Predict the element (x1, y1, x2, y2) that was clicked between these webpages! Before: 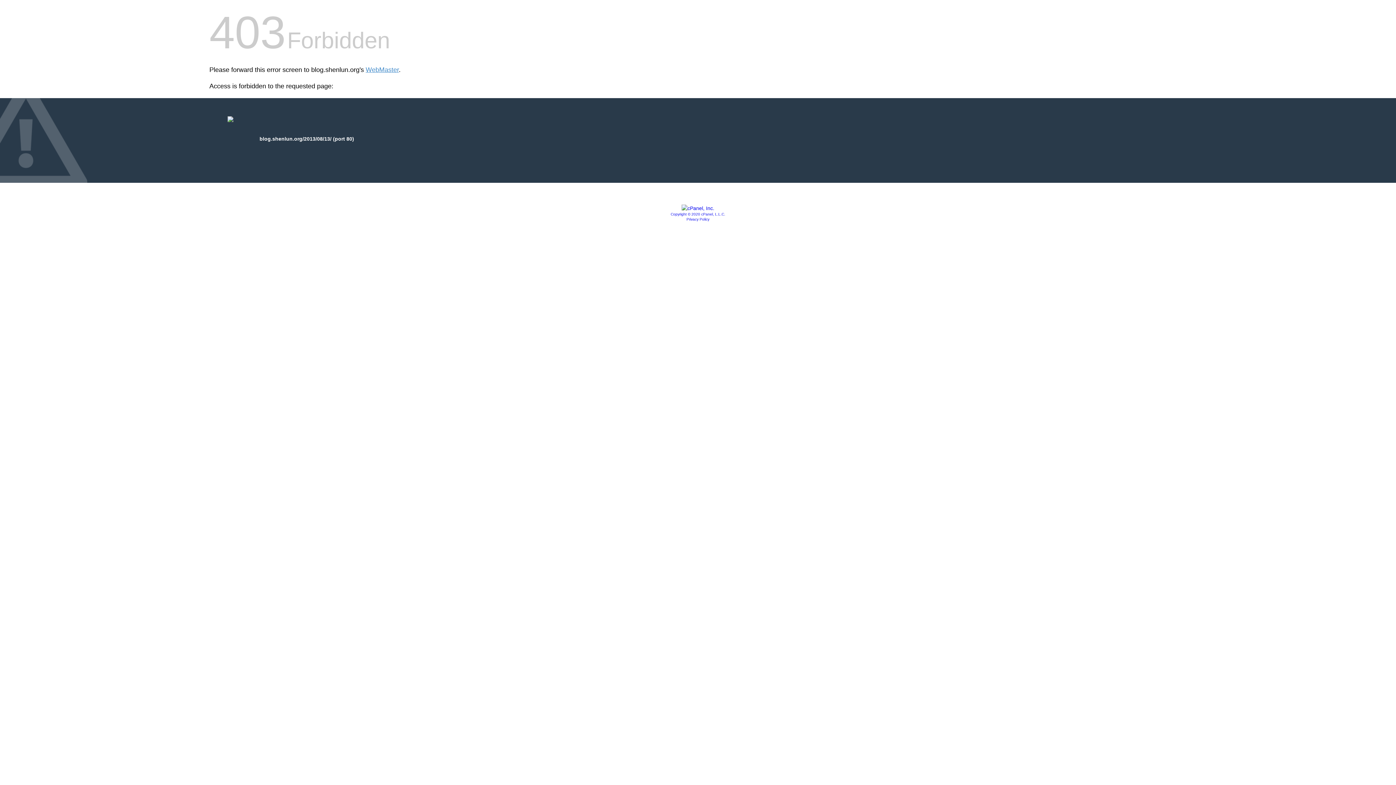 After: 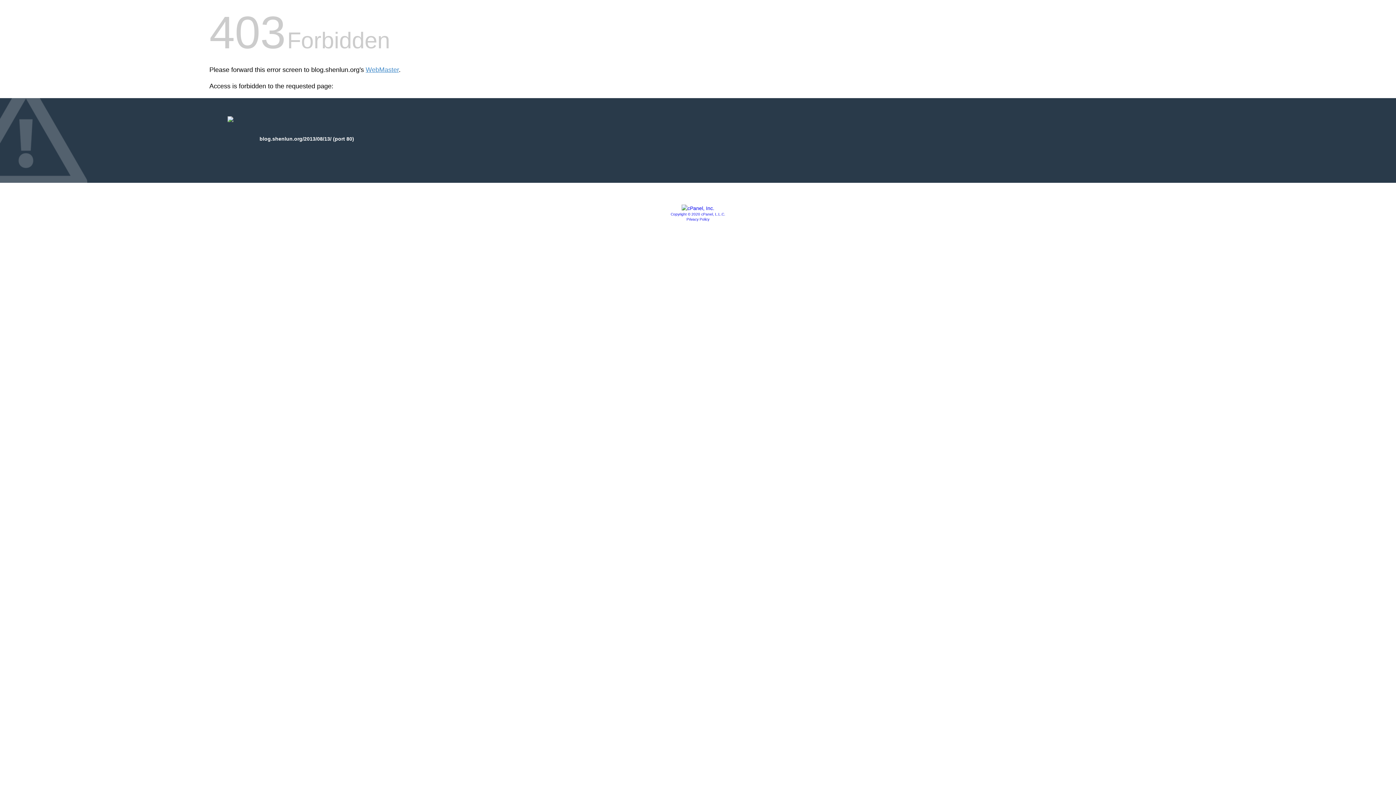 Action: bbox: (681, 205, 714, 211)